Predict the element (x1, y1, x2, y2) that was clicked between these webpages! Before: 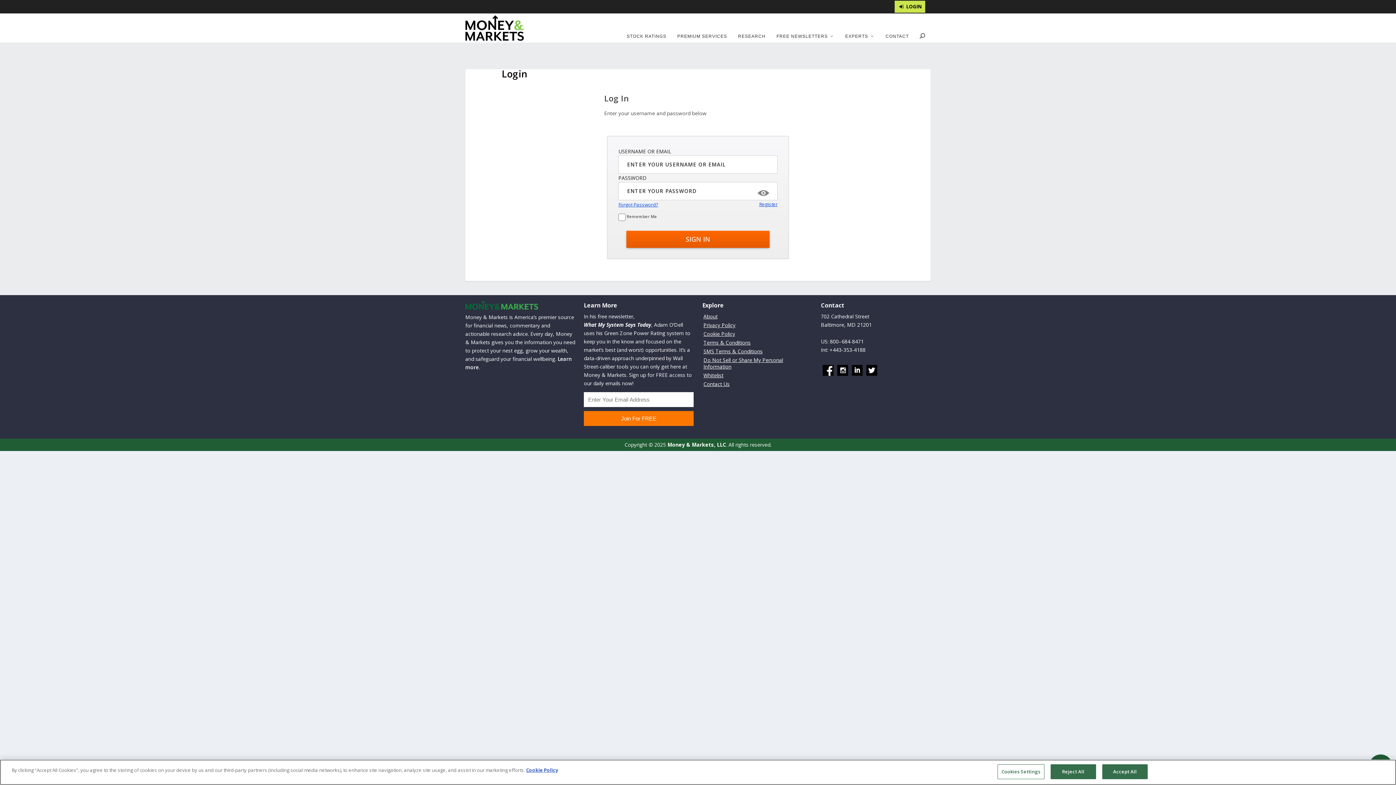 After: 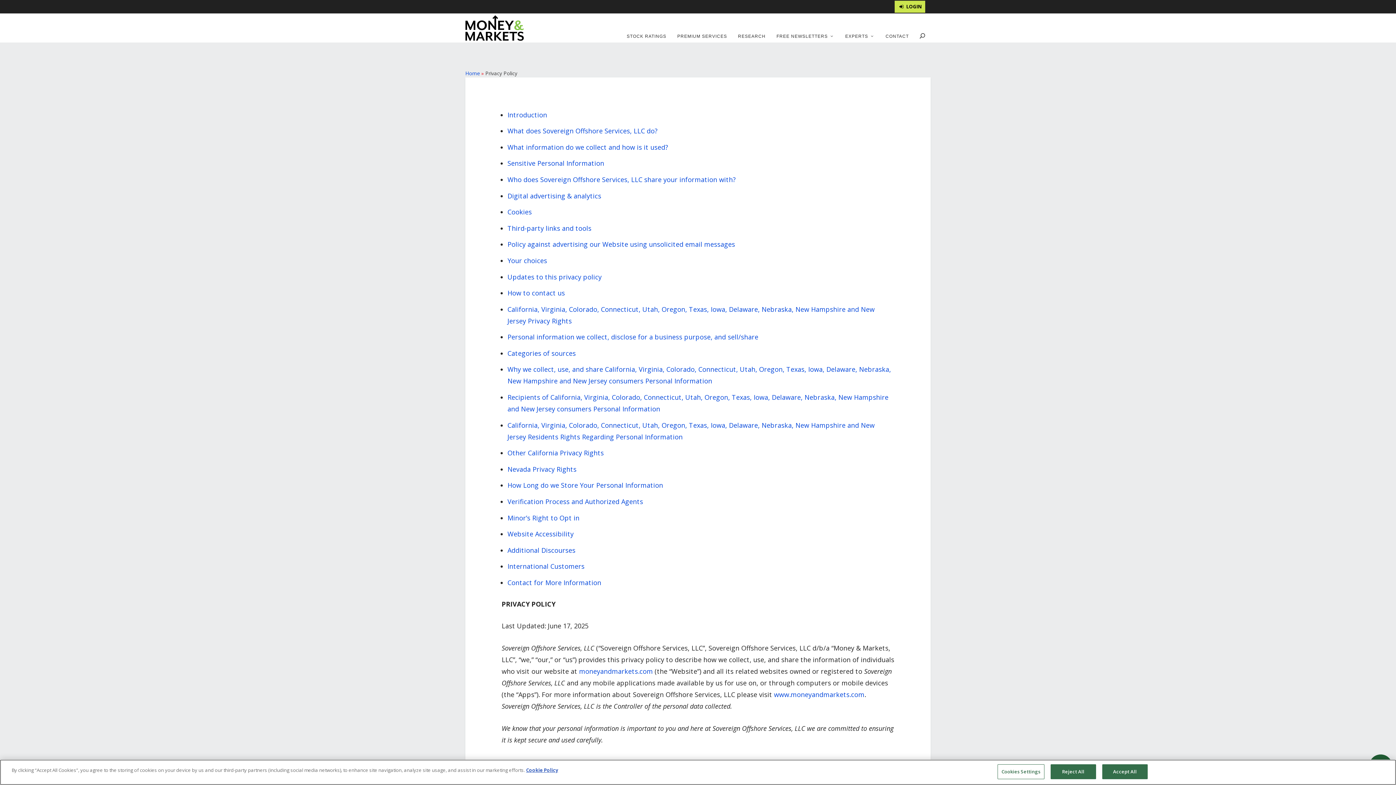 Action: bbox: (703, 321, 735, 328) label: Privacy Policy